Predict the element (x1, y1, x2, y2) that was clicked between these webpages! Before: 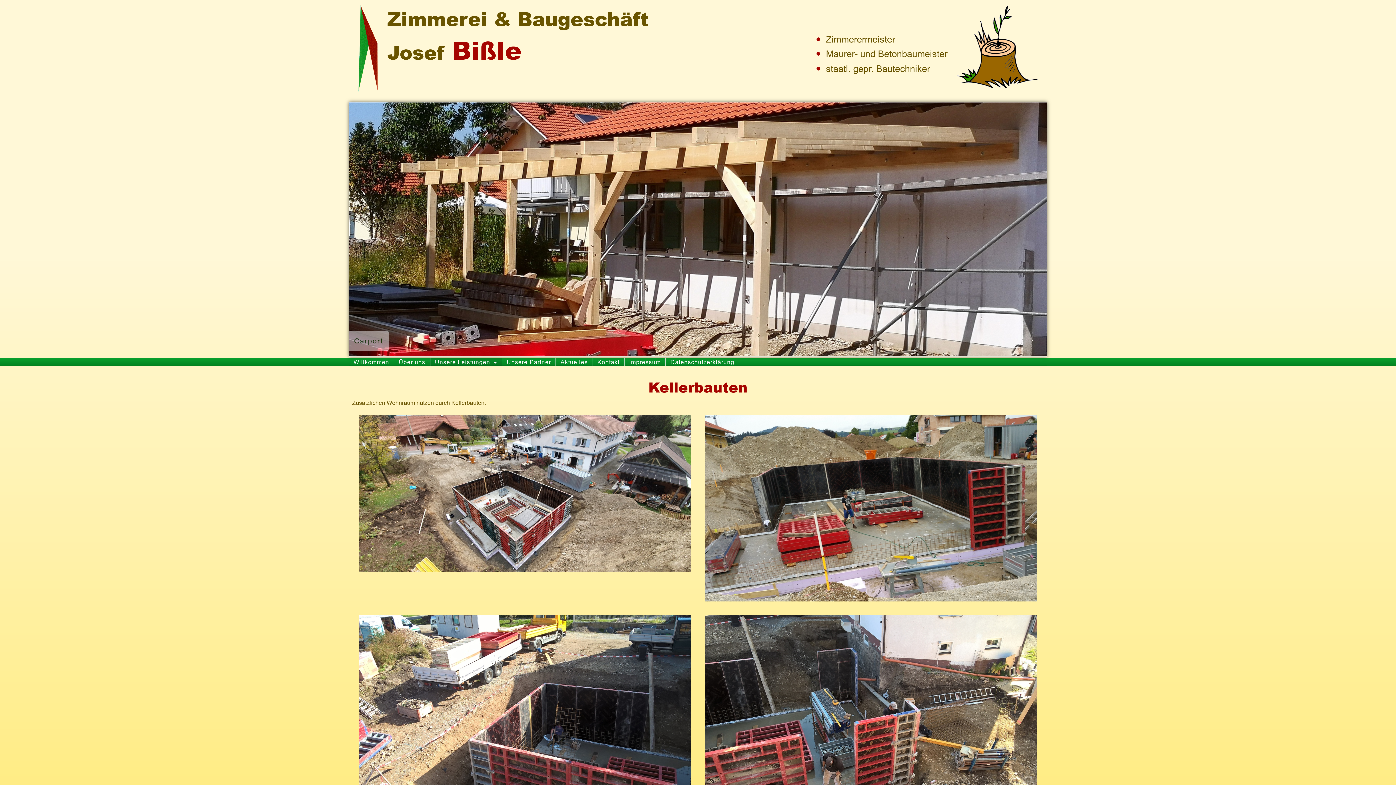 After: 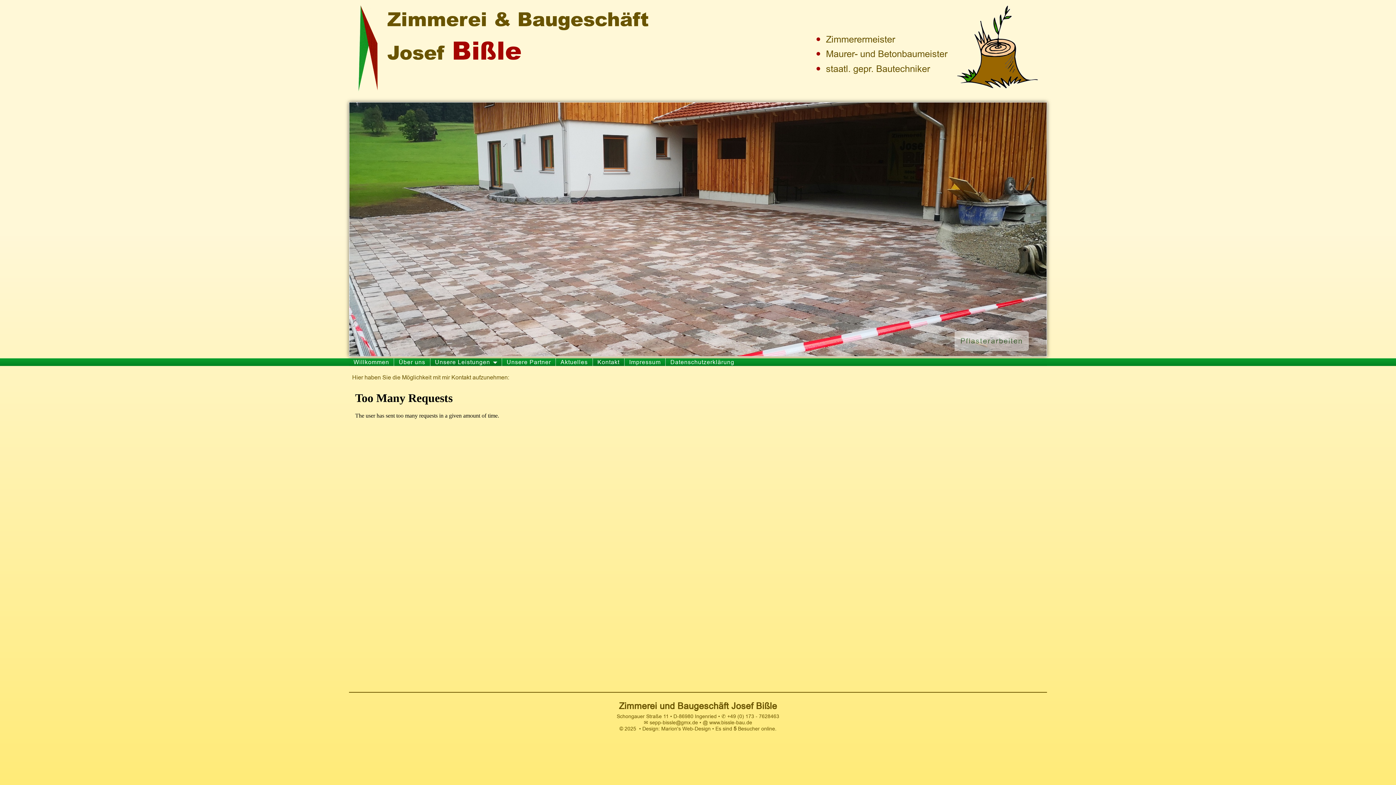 Action: label: Kontakt bbox: (592, 358, 624, 366)